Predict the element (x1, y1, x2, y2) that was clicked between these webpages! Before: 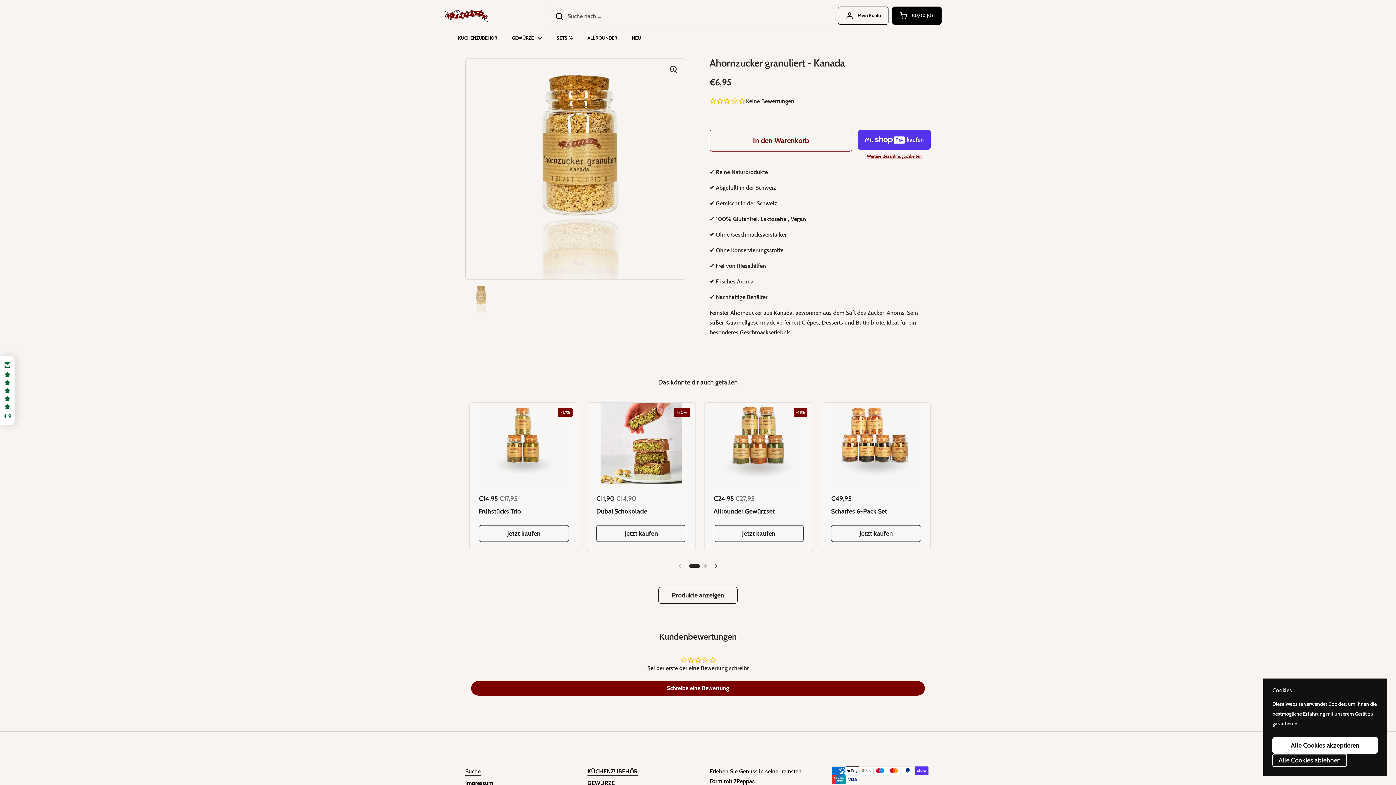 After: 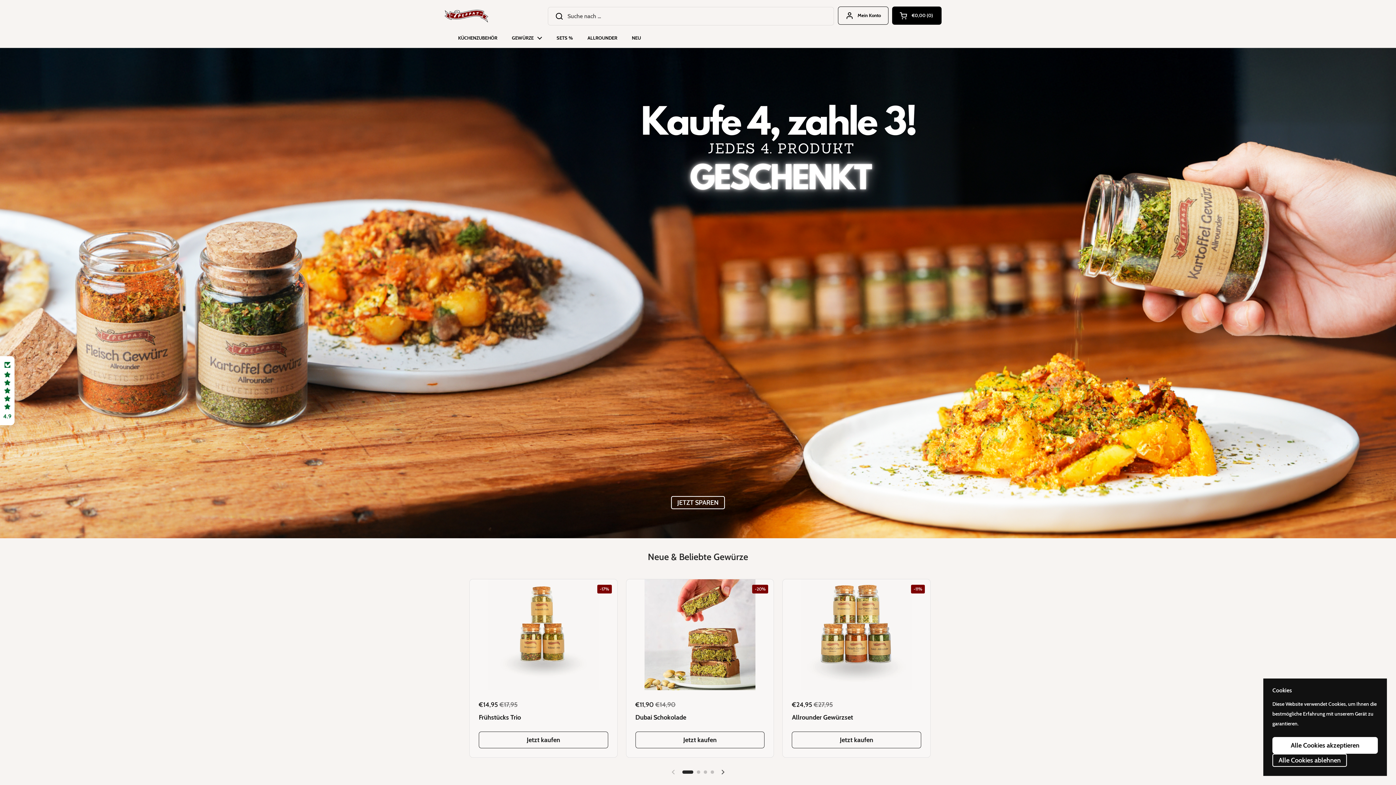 Action: bbox: (429, 5, 504, 26)